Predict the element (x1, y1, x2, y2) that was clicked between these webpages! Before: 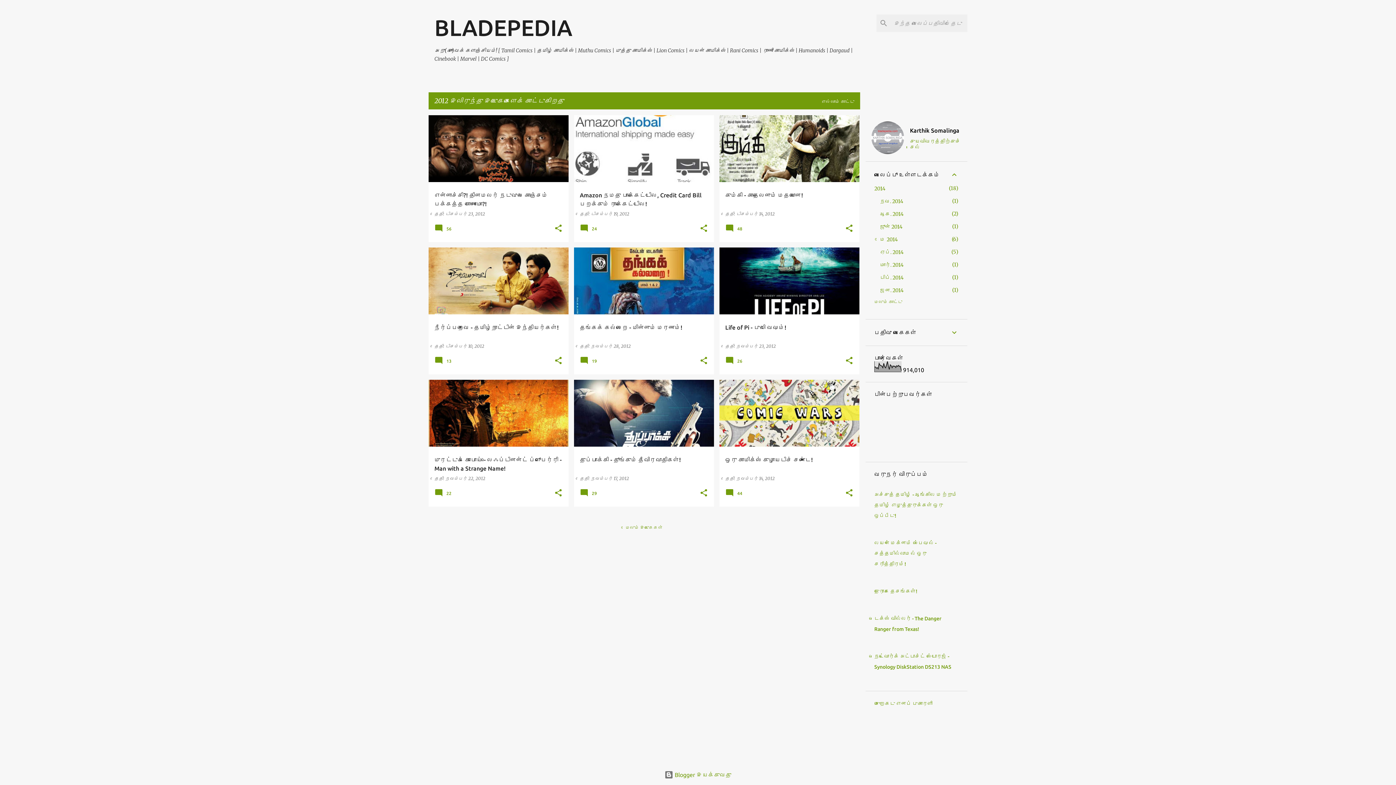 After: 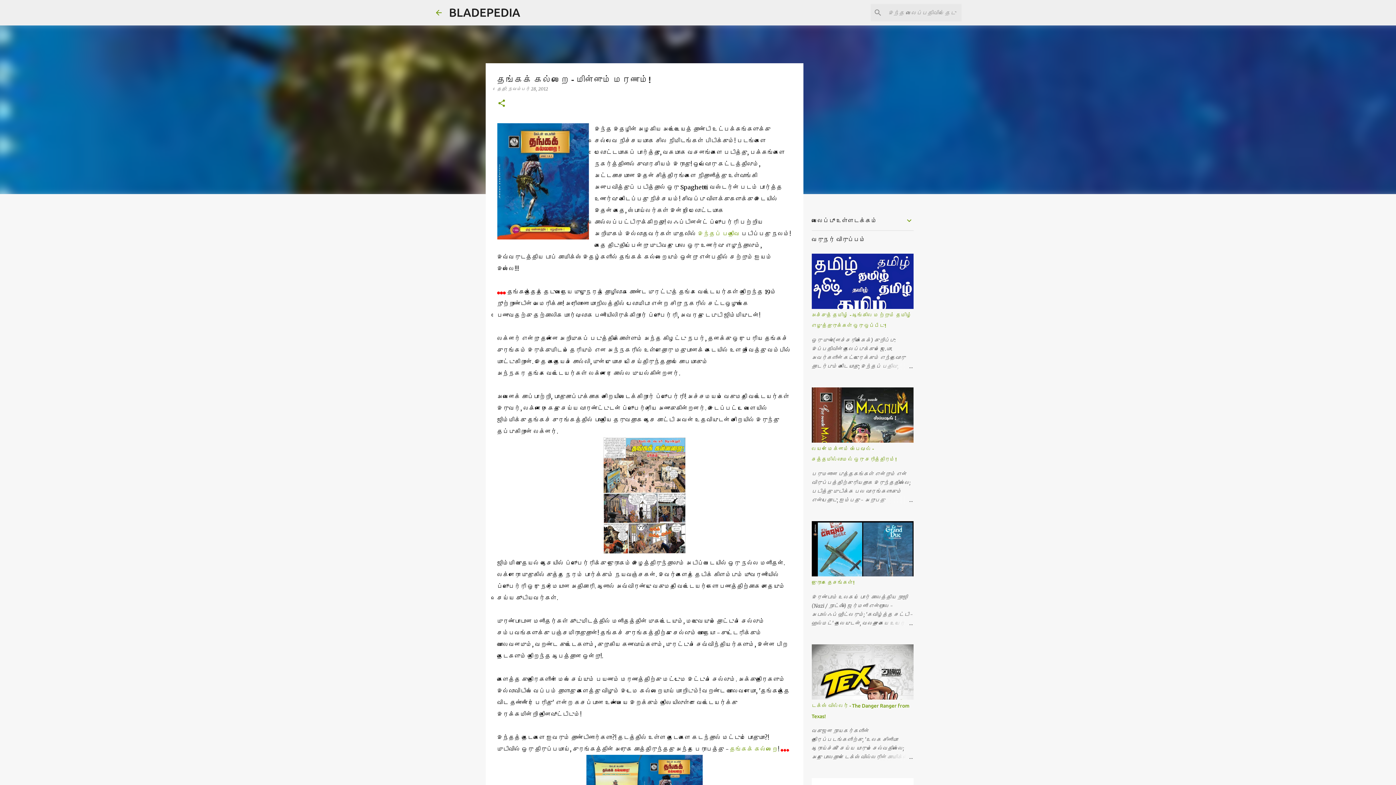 Action: label: தங்கக் கல்லறை - மின்னும் மரணம்! bbox: (574, 215, 714, 448)